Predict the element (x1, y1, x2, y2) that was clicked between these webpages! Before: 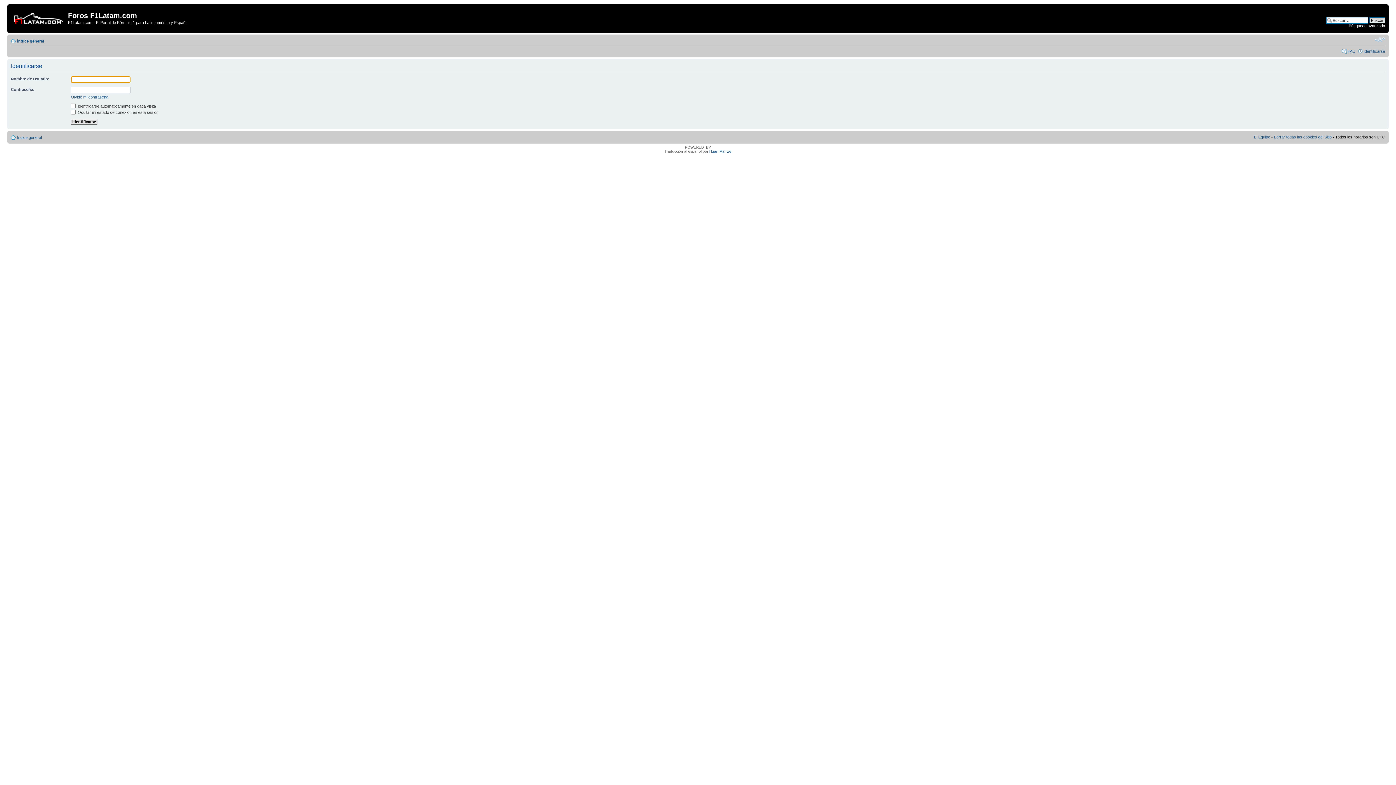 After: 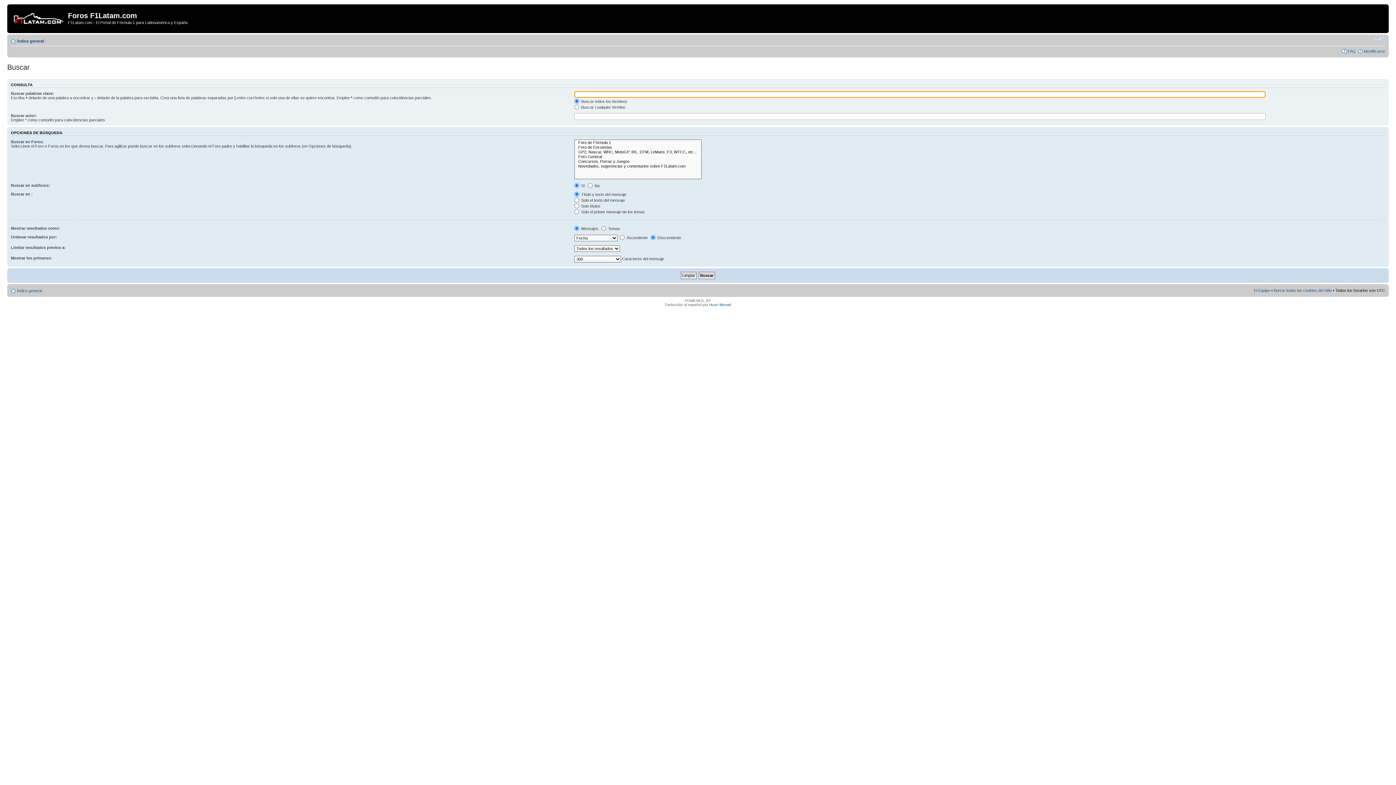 Action: bbox: (1349, 23, 1385, 28) label: Búsqueda avanzada